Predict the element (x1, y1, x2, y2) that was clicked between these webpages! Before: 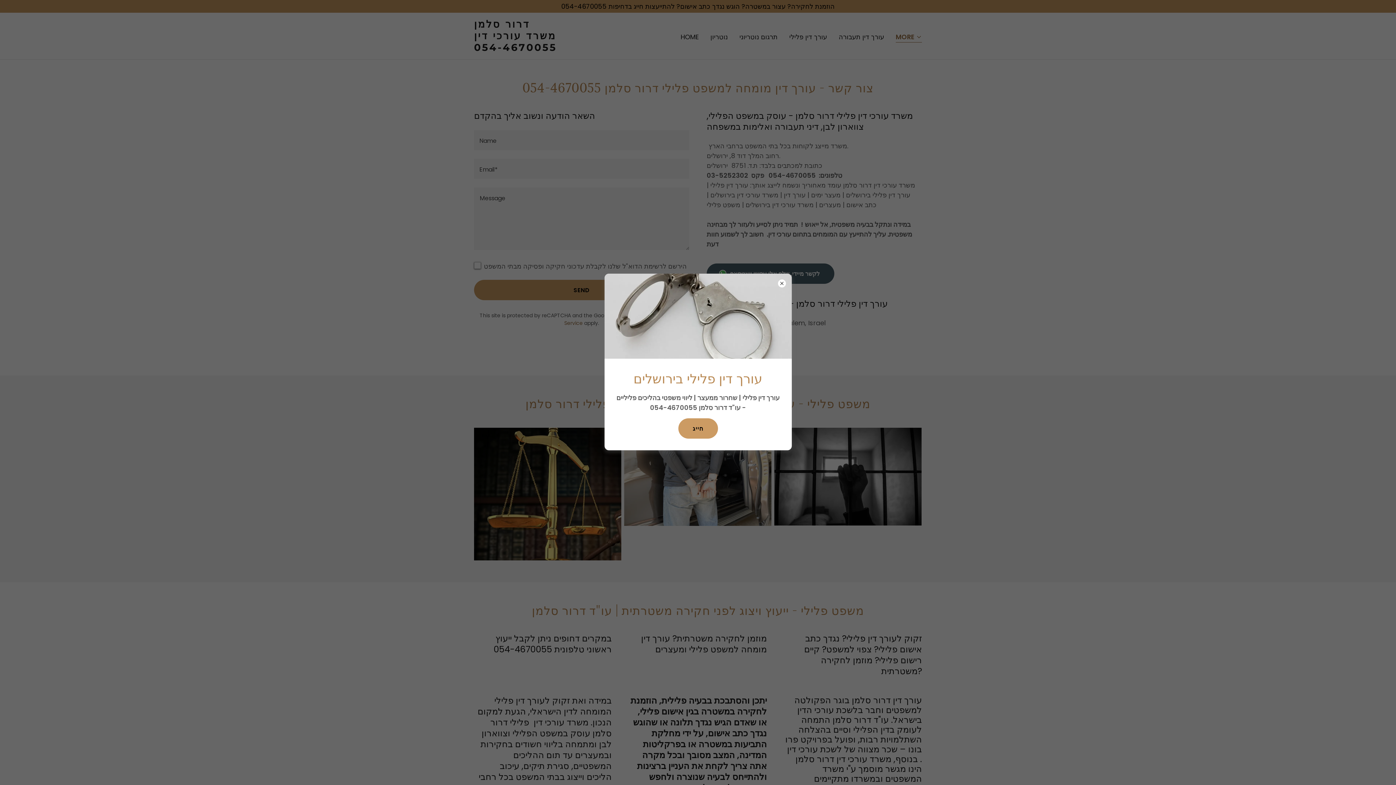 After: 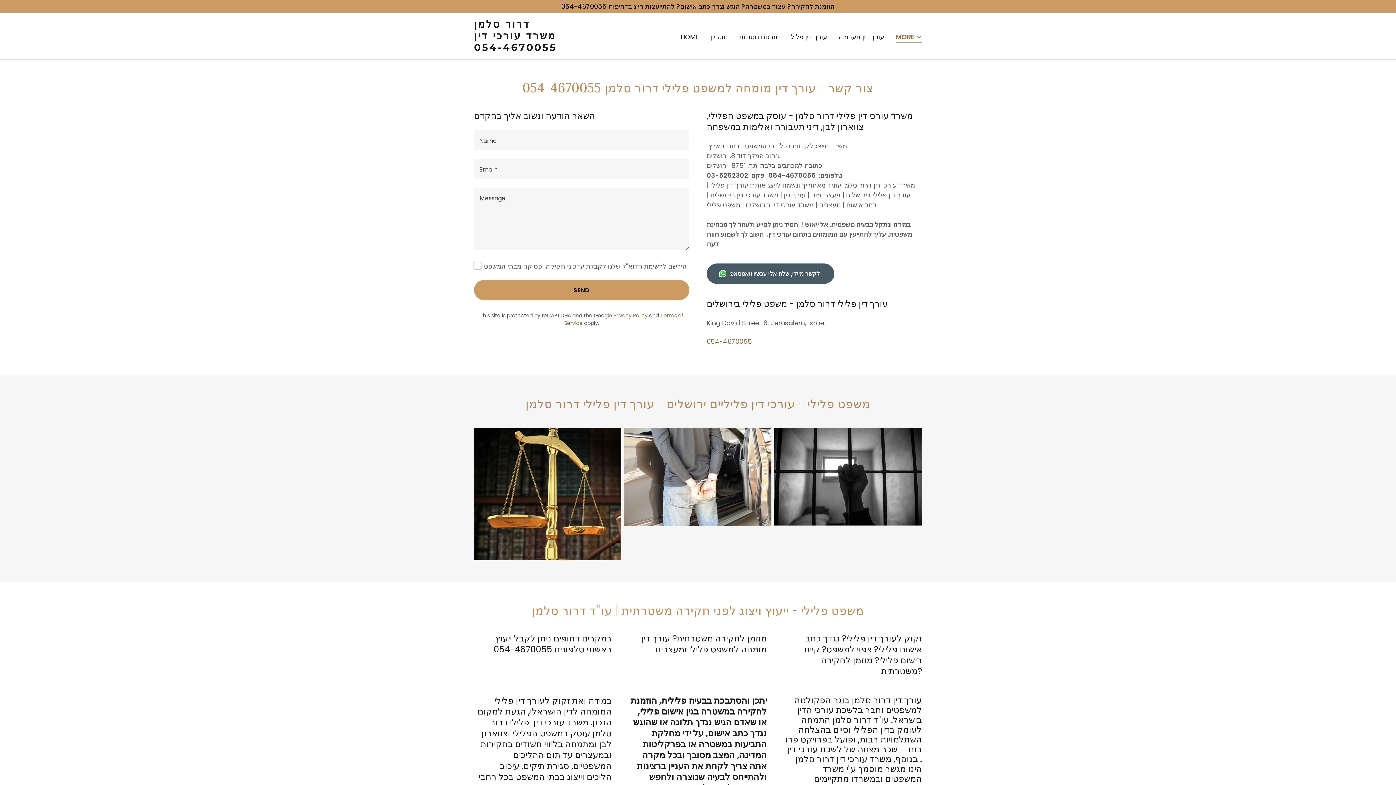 Action: label: חייג bbox: (678, 418, 718, 438)